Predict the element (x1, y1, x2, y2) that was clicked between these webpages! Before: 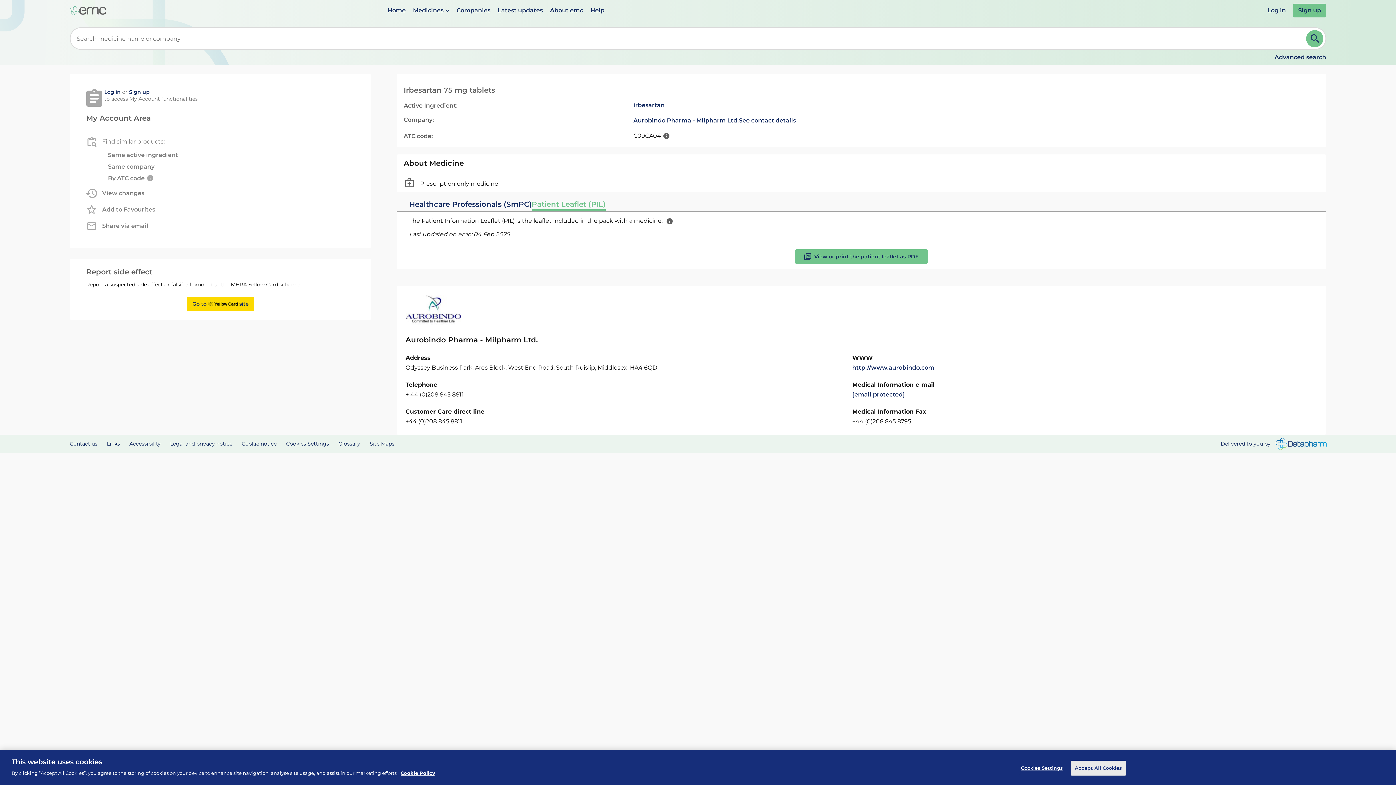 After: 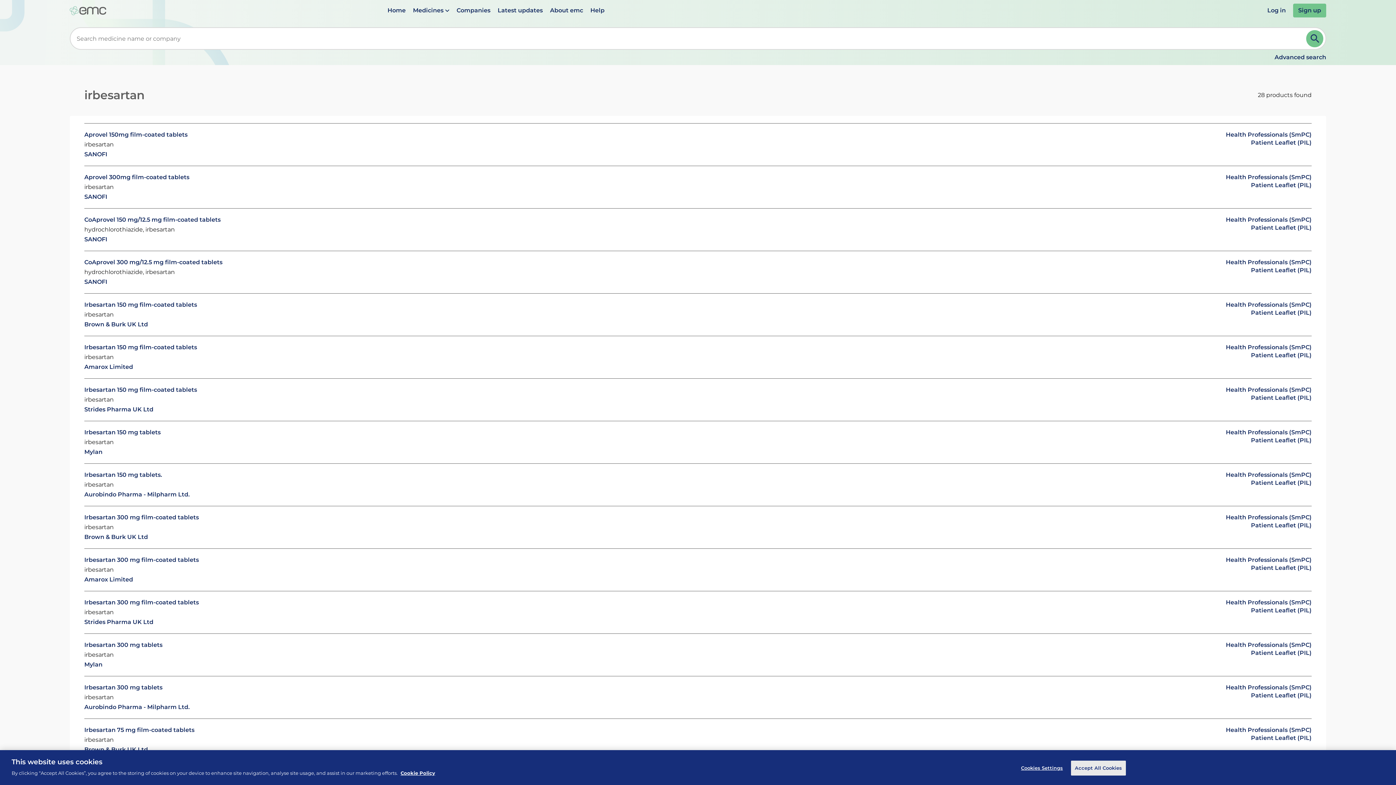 Action: bbox: (633, 101, 664, 108) label: irbesartan